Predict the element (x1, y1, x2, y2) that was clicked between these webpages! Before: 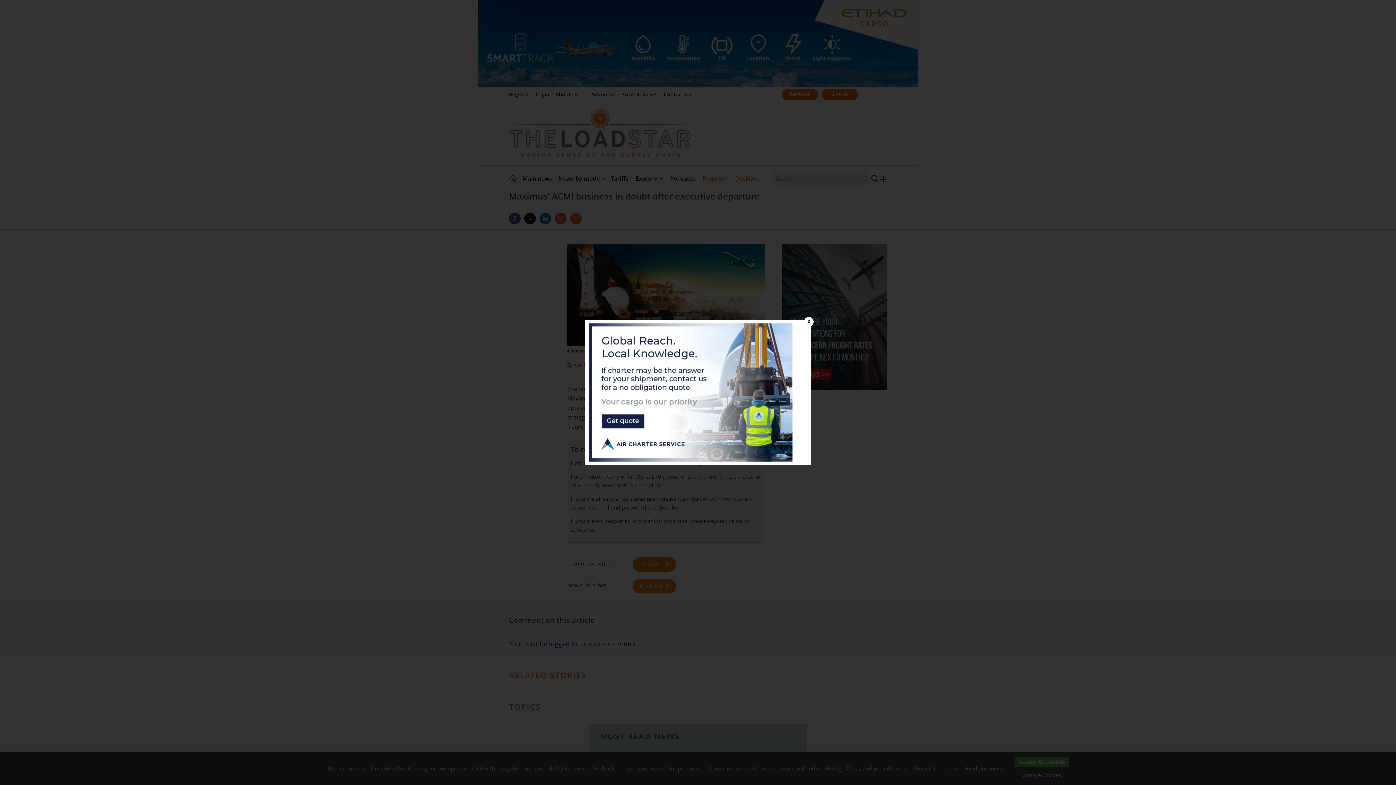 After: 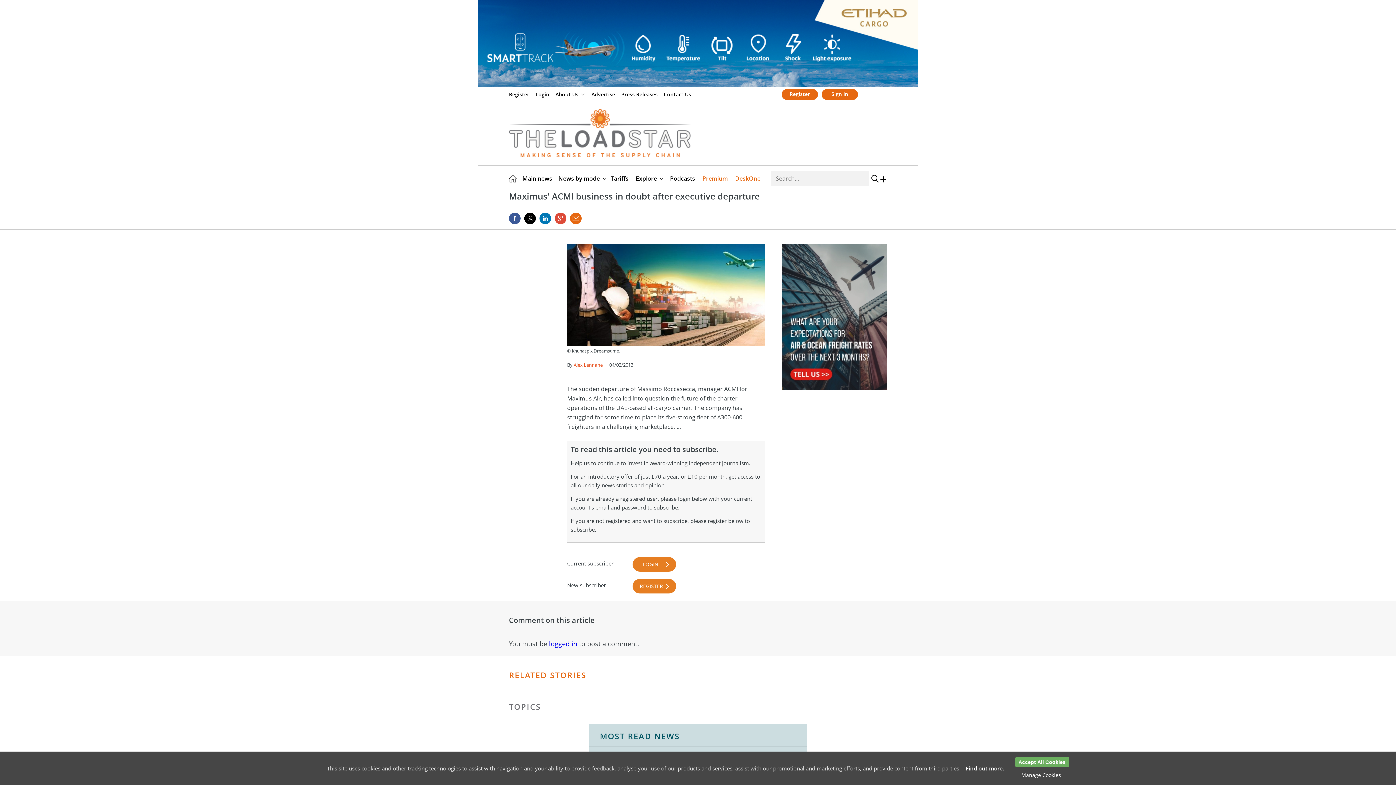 Action: label: X bbox: (804, 317, 813, 326)